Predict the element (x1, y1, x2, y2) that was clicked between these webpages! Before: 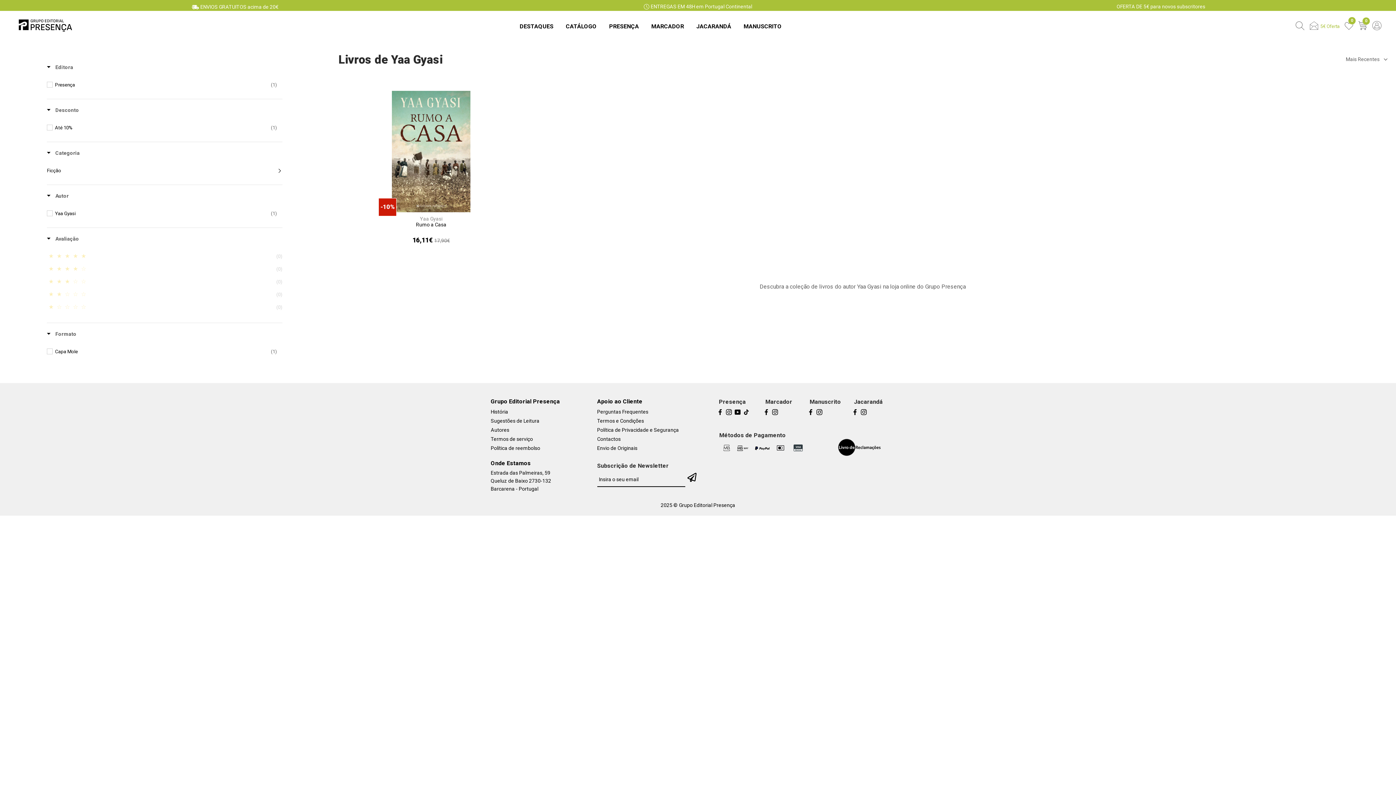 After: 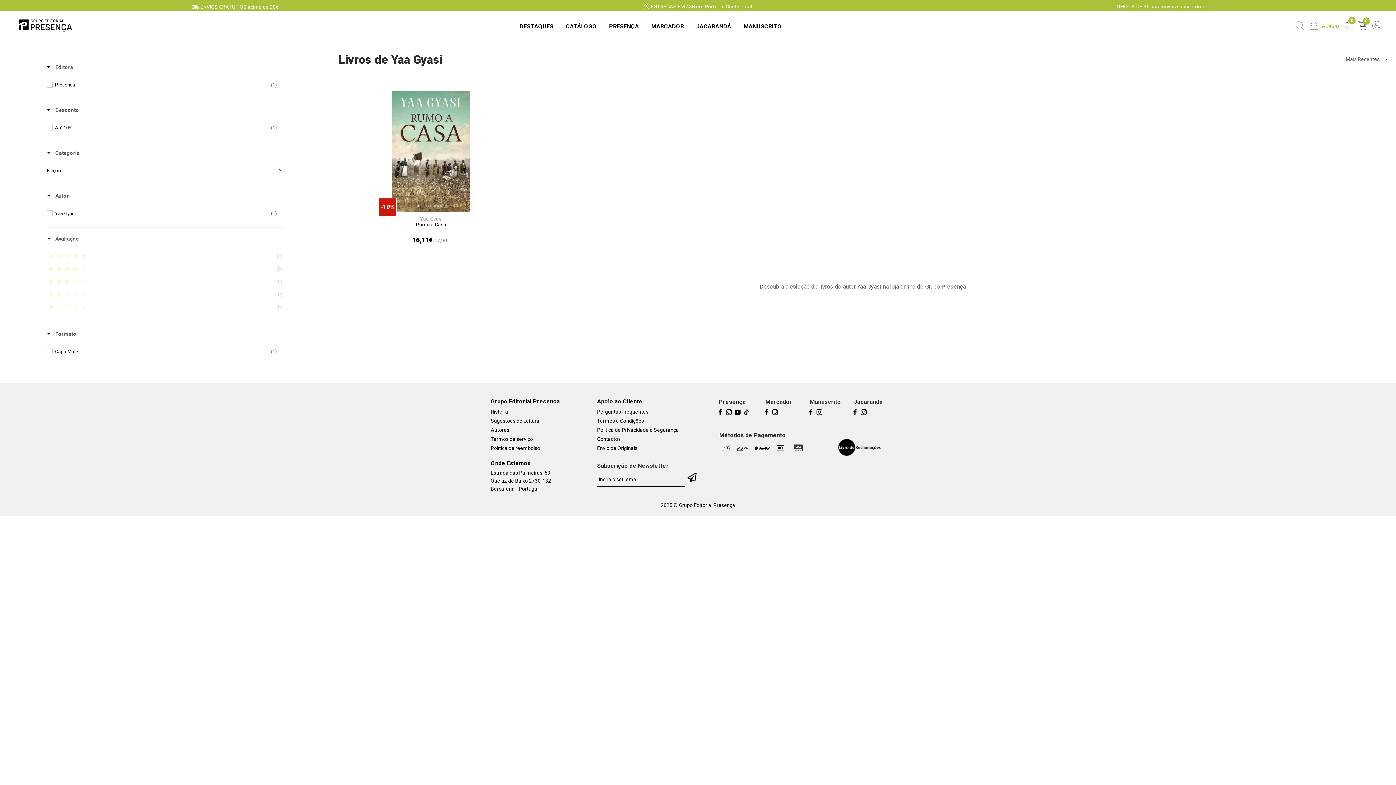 Action: bbox: (837, 438, 881, 456)